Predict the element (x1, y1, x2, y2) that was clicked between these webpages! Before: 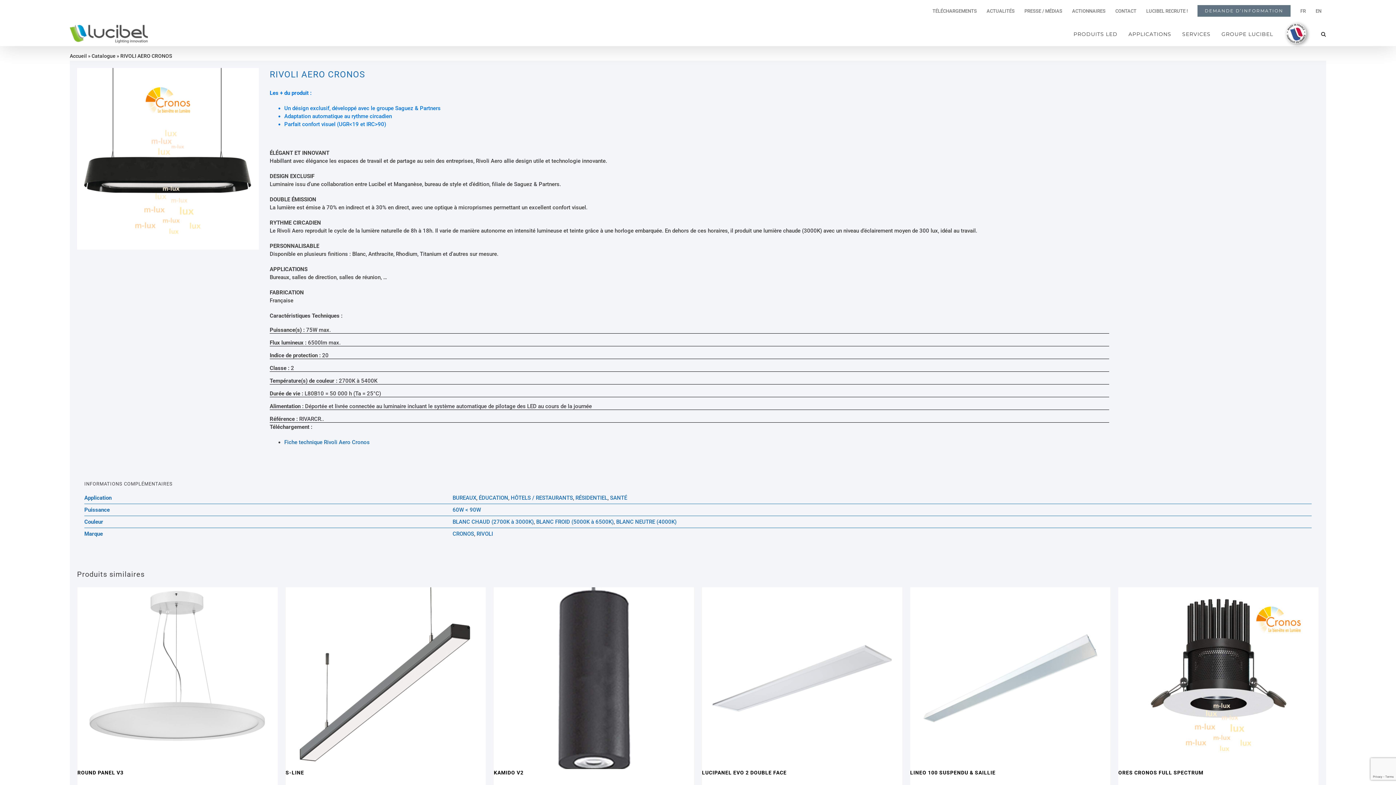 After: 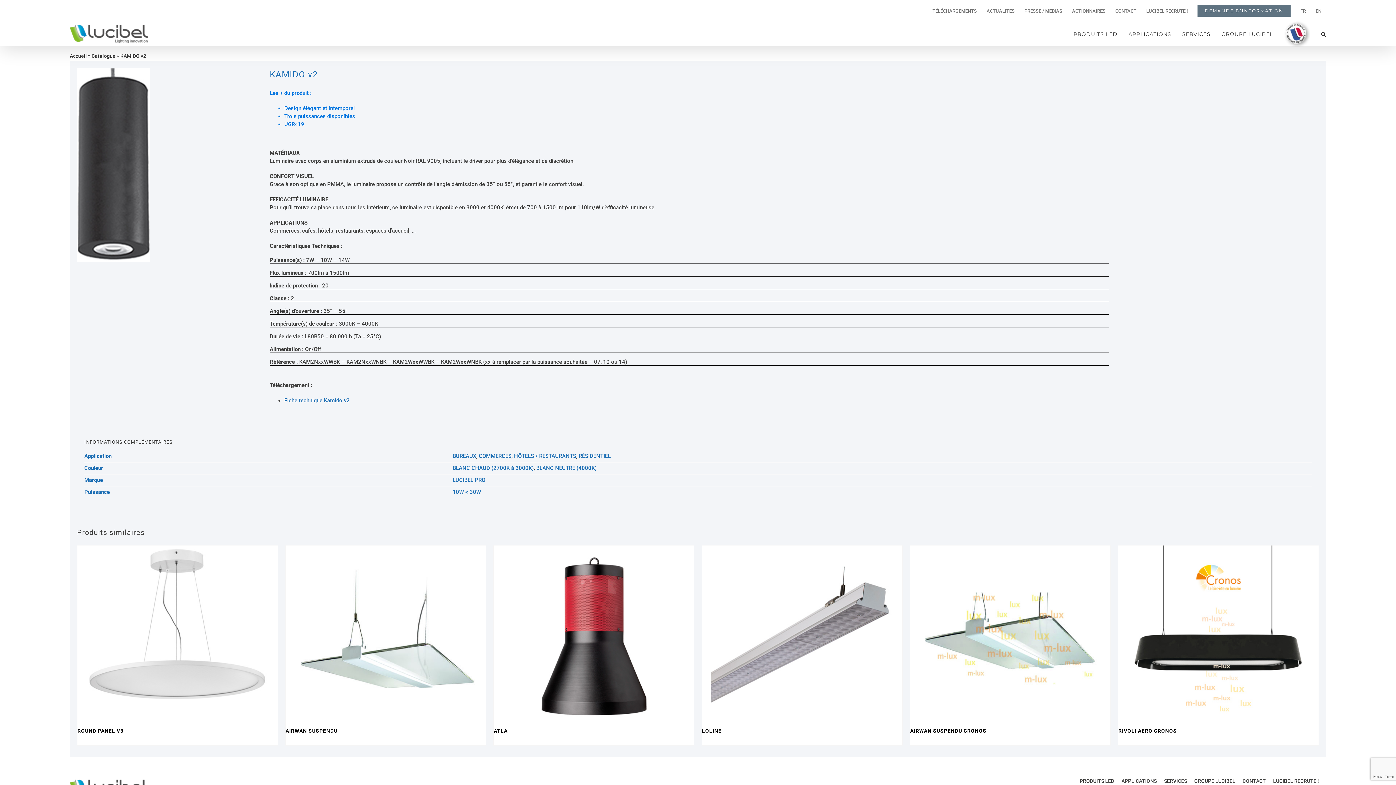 Action: bbox: (493, 770, 523, 776) label: KAMIDO V2